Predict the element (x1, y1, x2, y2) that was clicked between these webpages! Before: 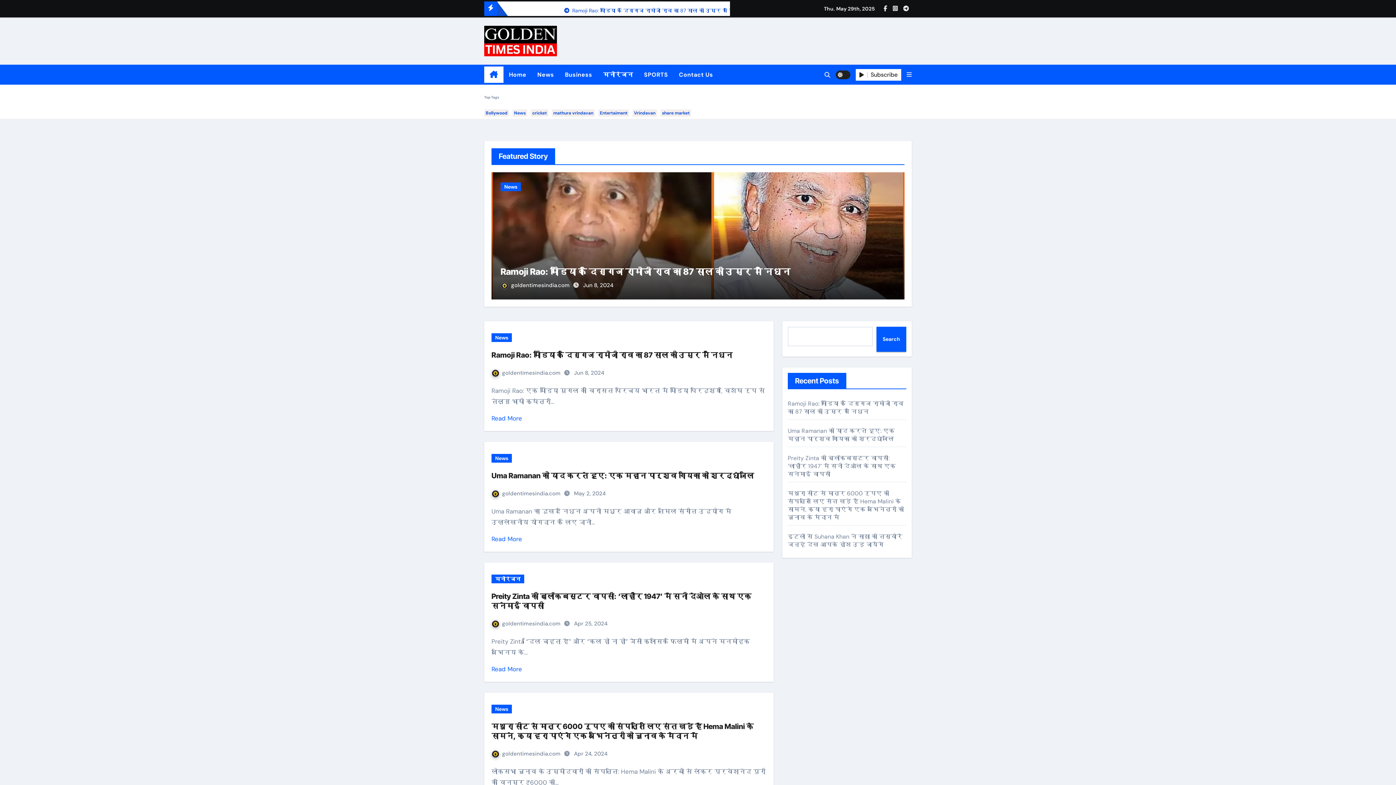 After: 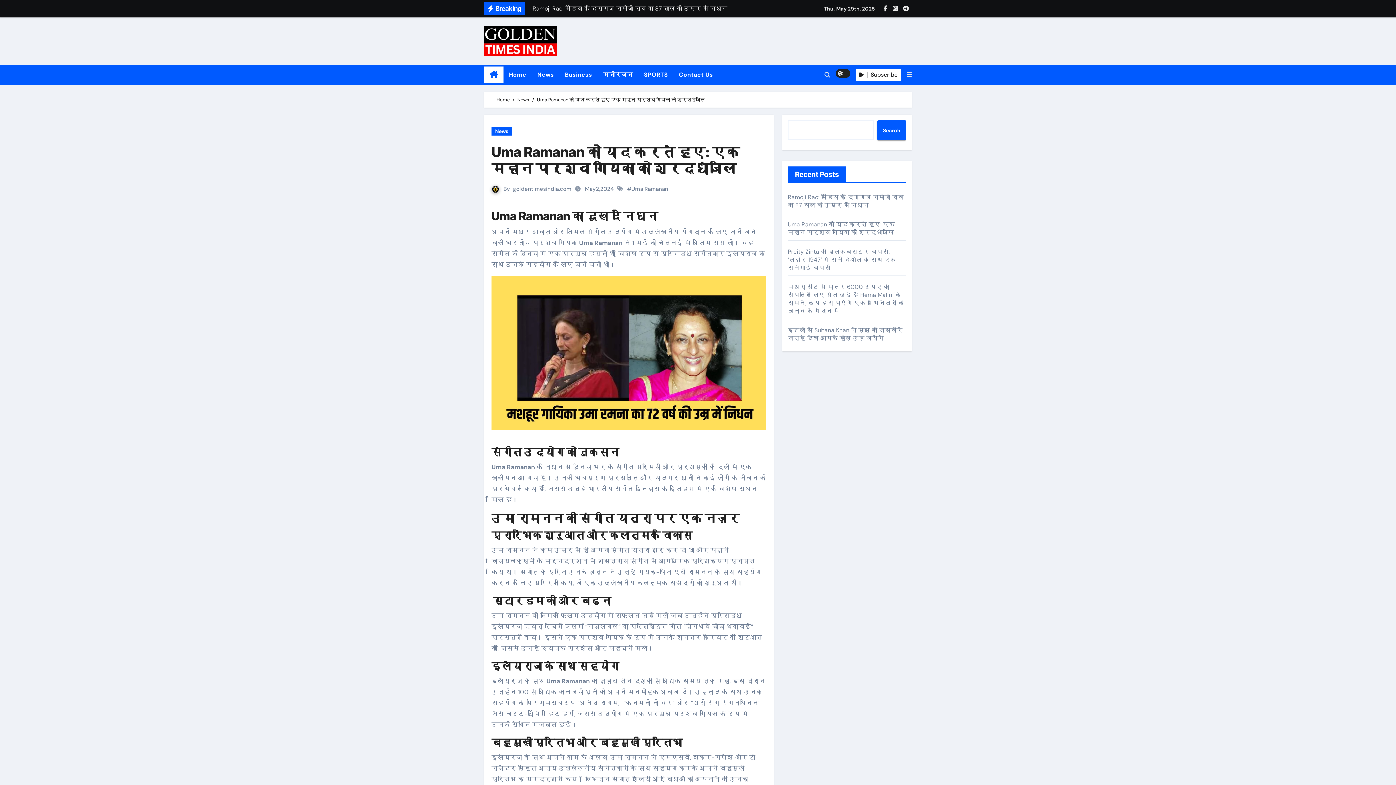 Action: label: Uma Ramanan को याद करते हुए: एक महान पार्श्व गायिका को श्रद्धांजलि bbox: (788, 427, 895, 442)